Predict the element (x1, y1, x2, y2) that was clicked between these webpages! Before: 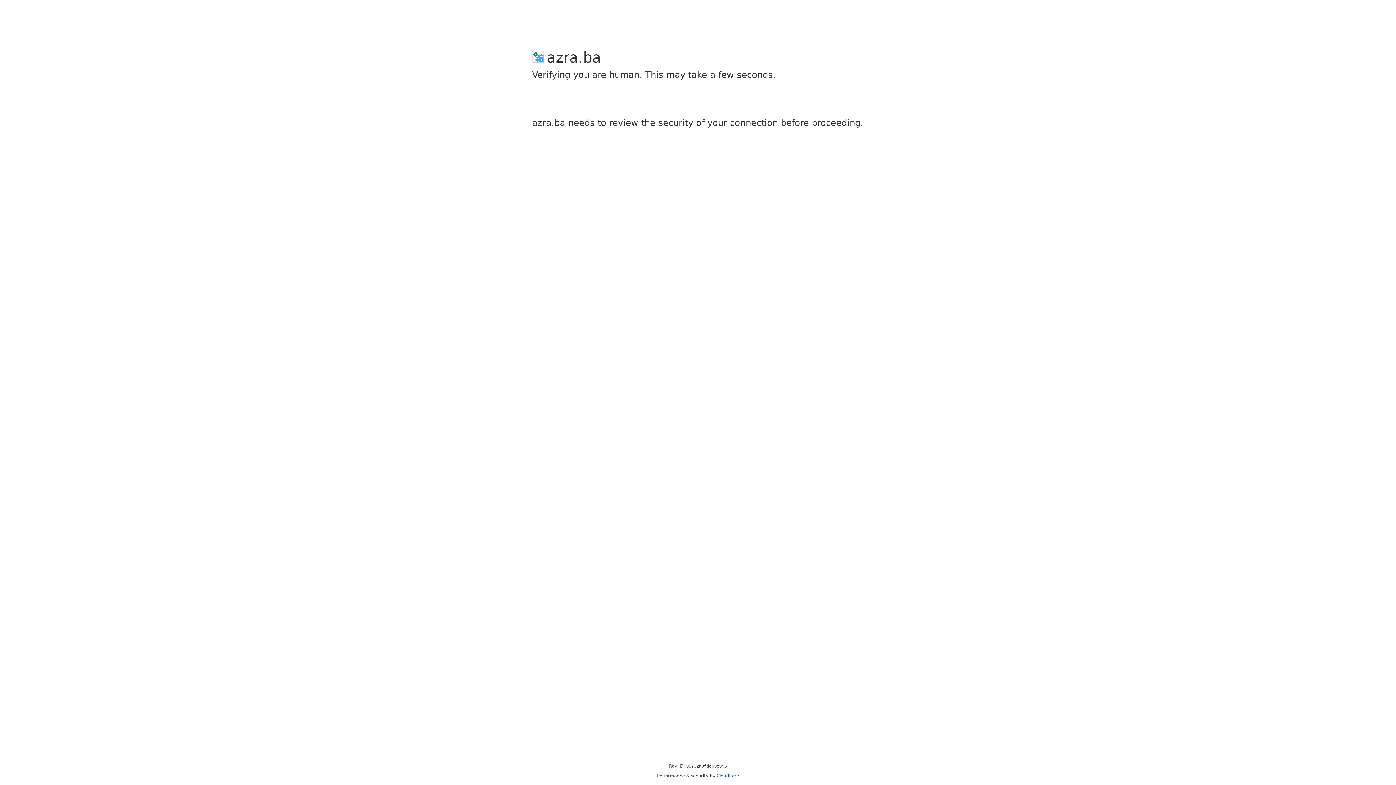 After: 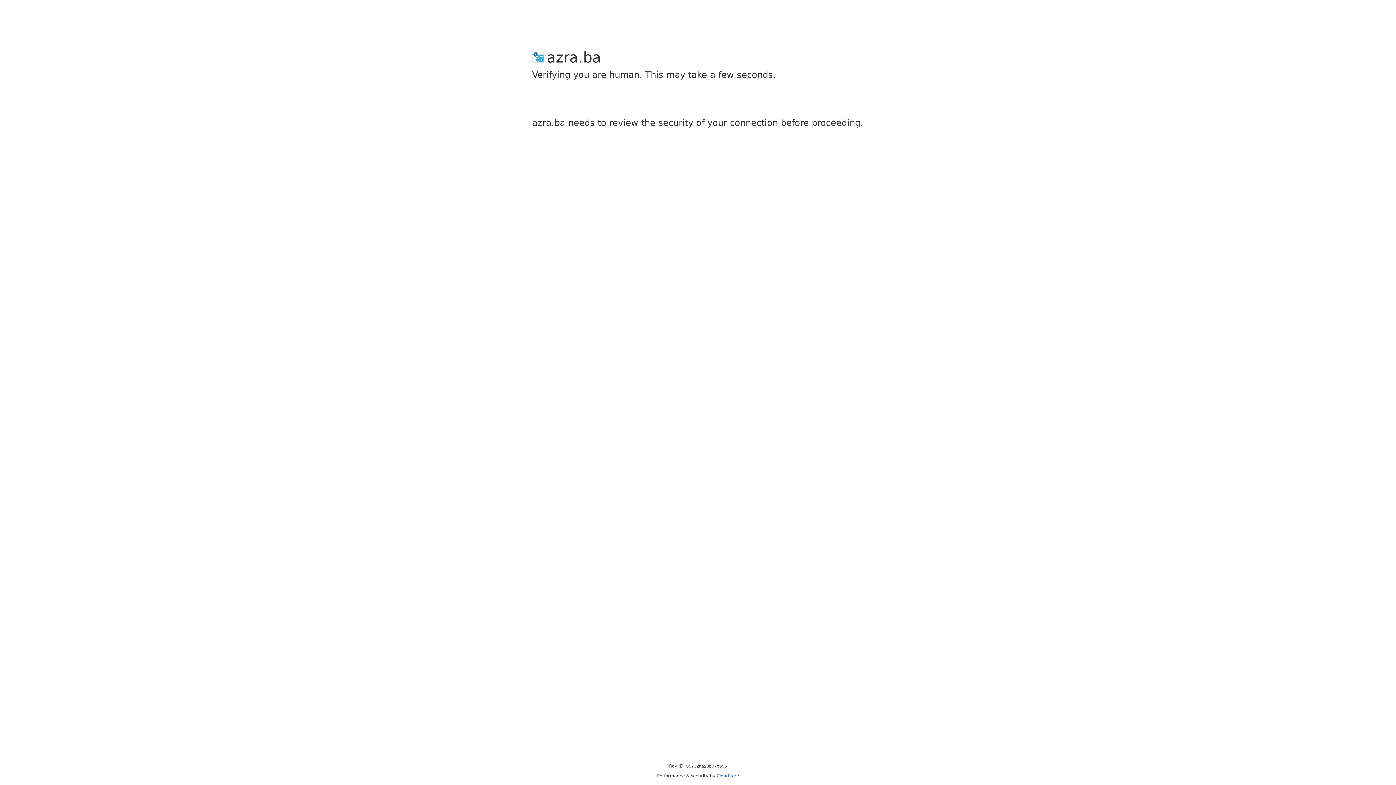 Action: bbox: (716, 773, 739, 778) label: Cloudflare